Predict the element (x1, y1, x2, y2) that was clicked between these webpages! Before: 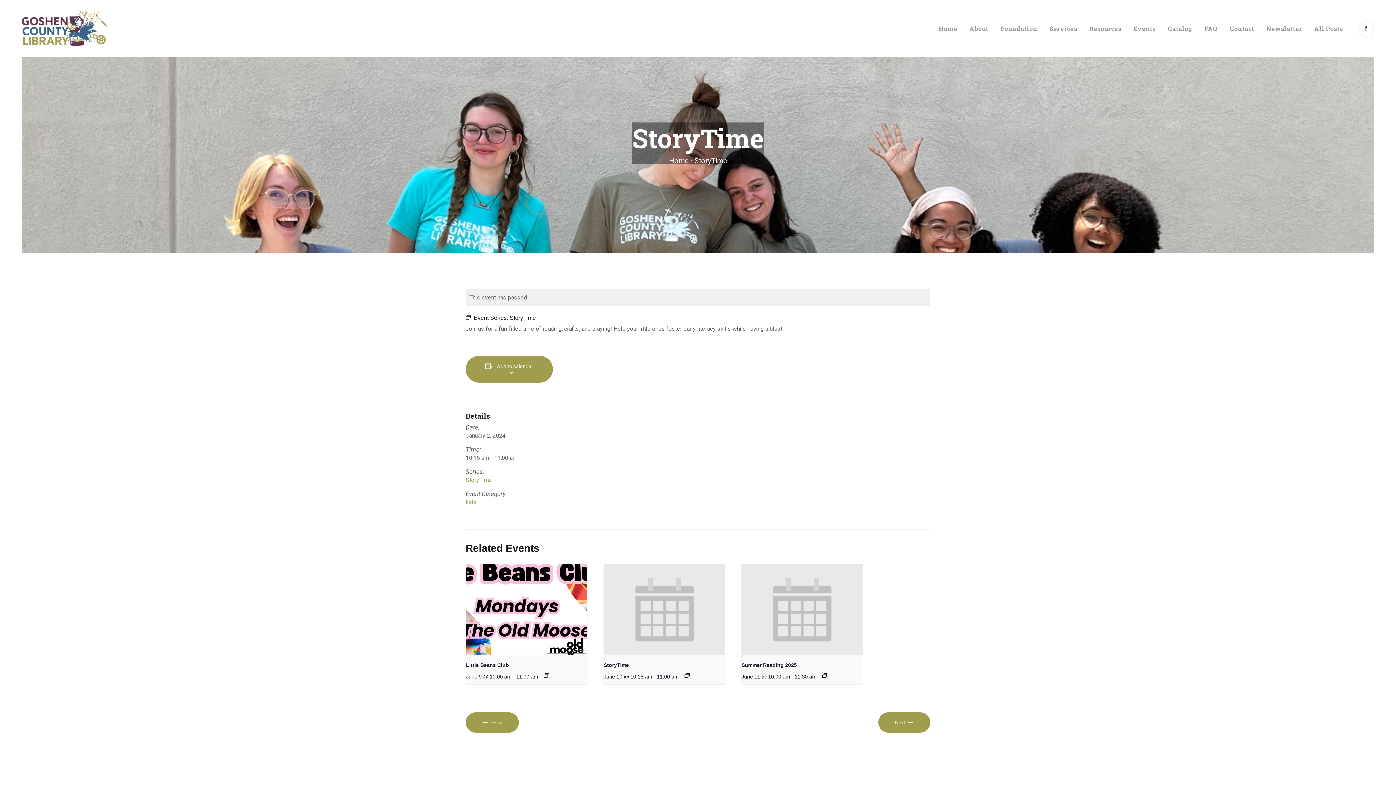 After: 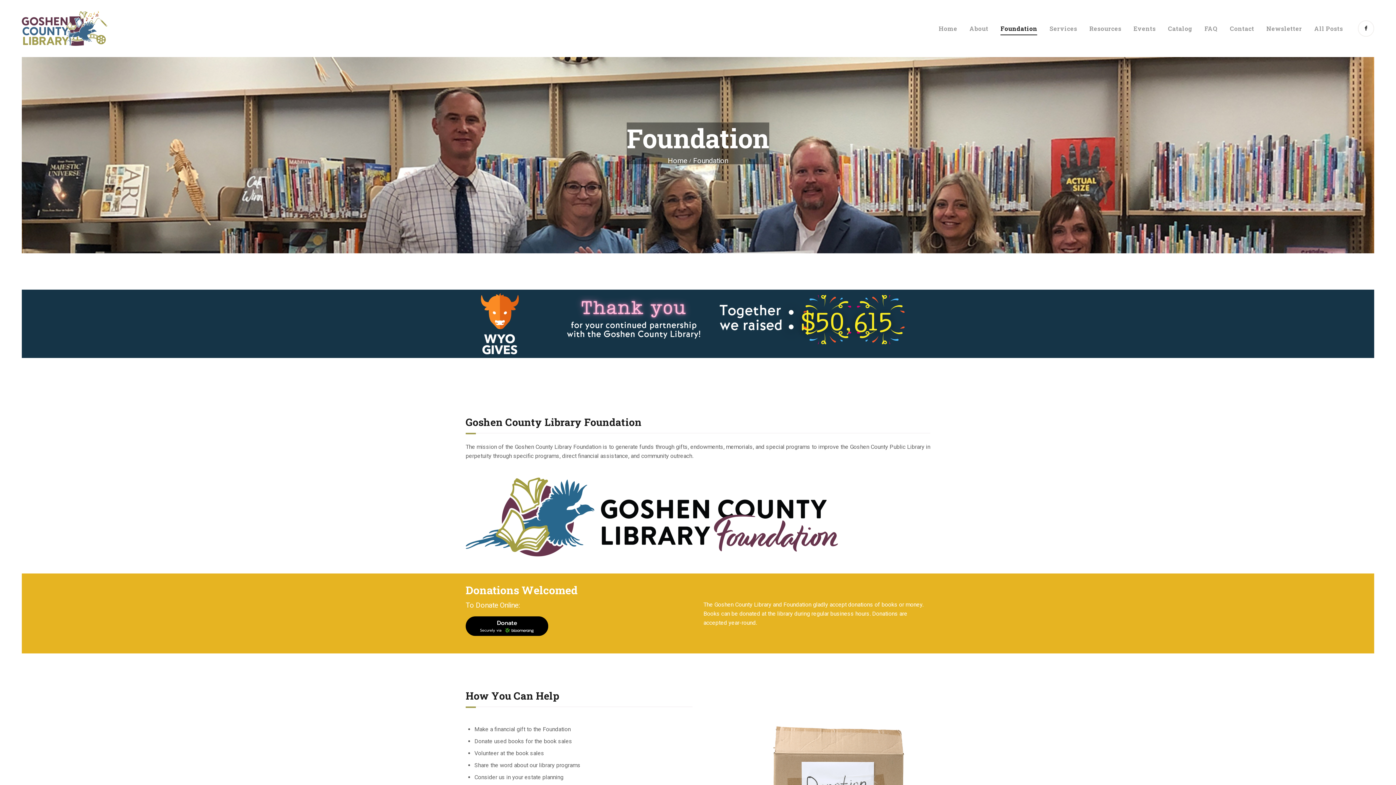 Action: label: Foundation bbox: (994, 18, 1043, 38)